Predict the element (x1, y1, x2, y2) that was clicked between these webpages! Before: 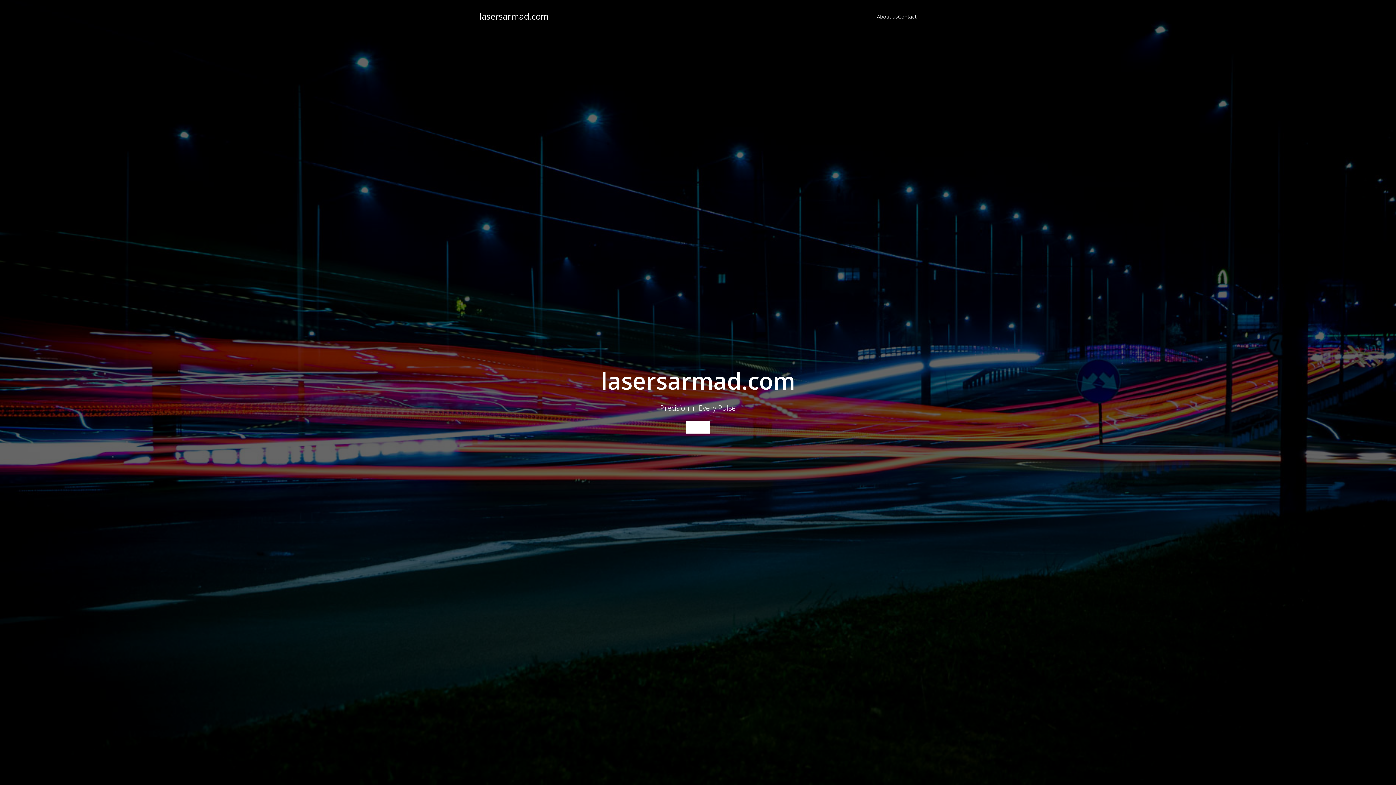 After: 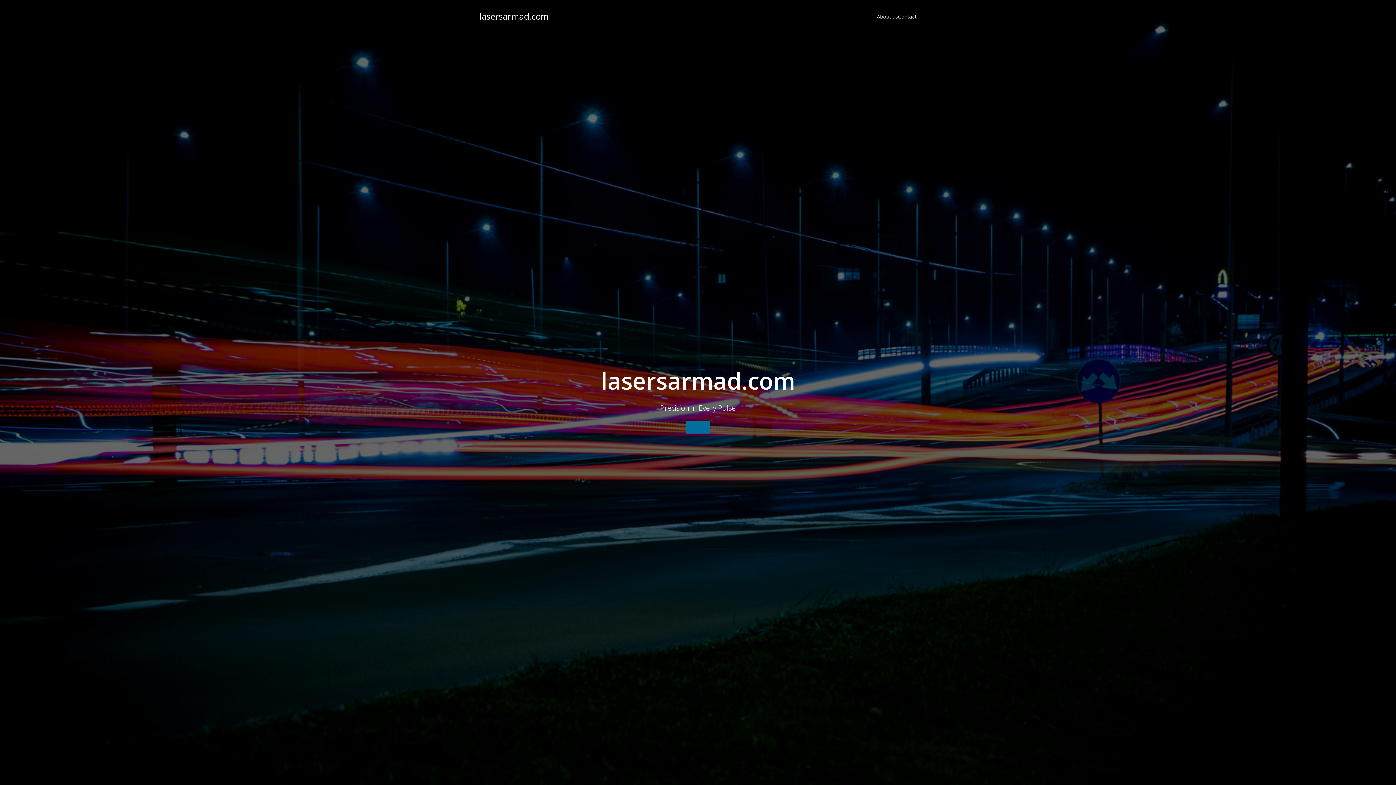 Action: bbox: (686, 421, 709, 433)